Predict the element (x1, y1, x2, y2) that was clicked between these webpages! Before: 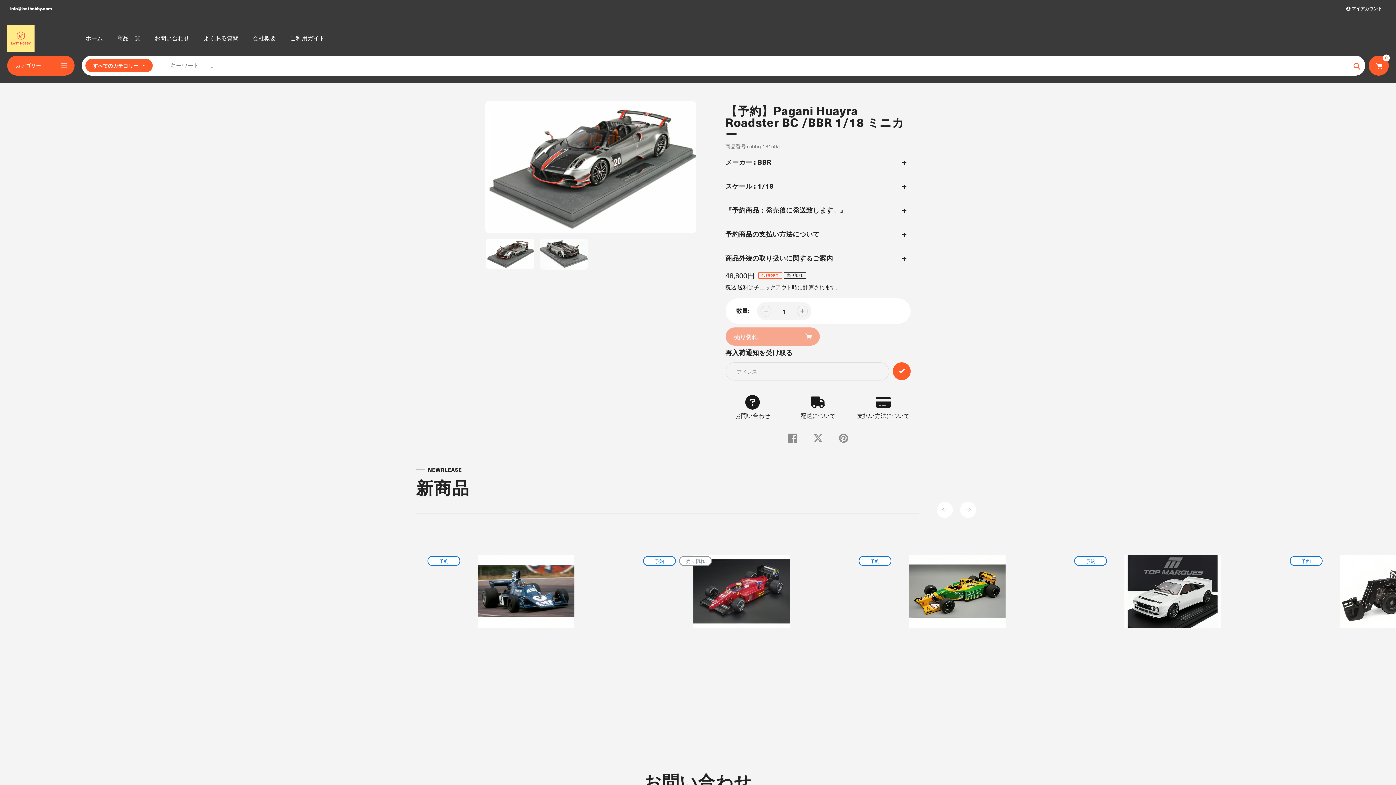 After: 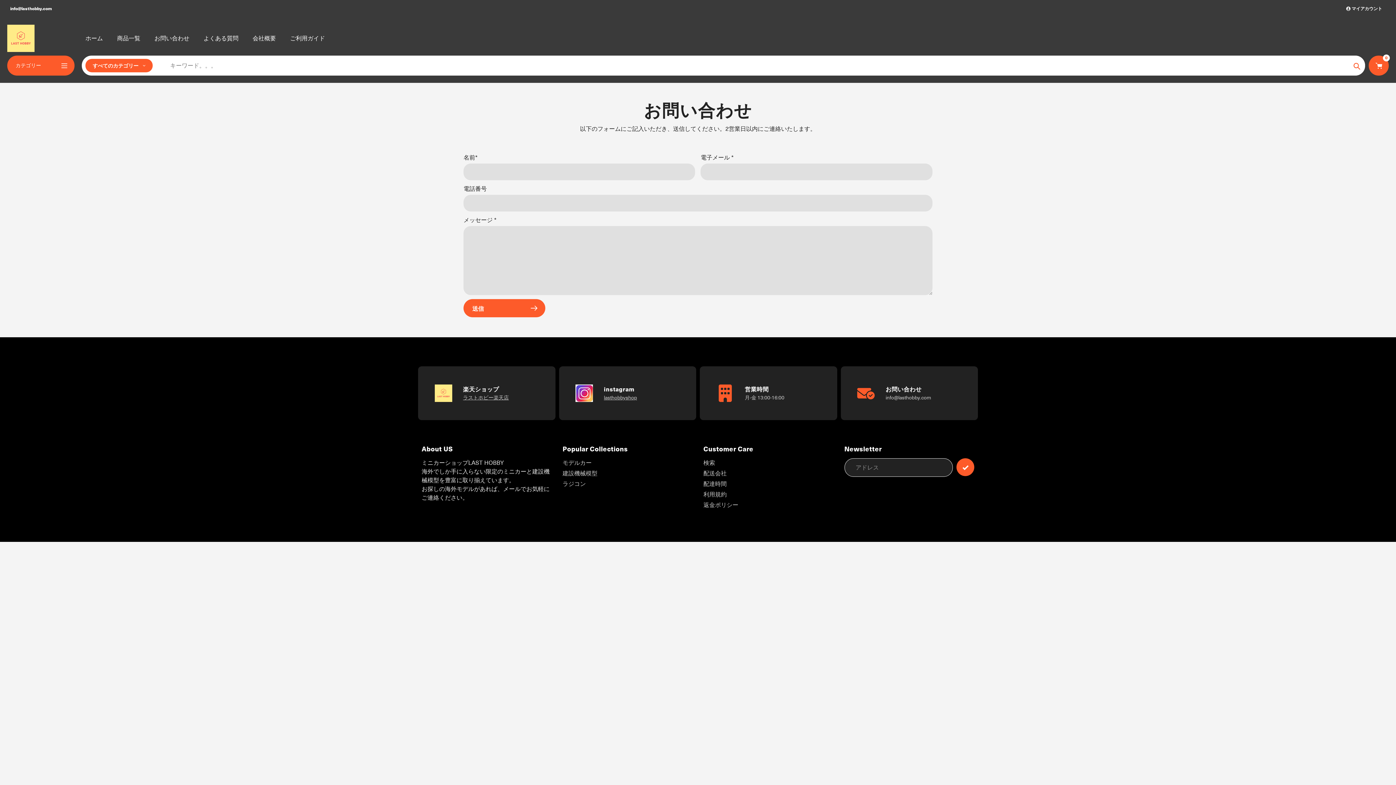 Action: bbox: (154, 34, 189, 42) label: お問い合わせ